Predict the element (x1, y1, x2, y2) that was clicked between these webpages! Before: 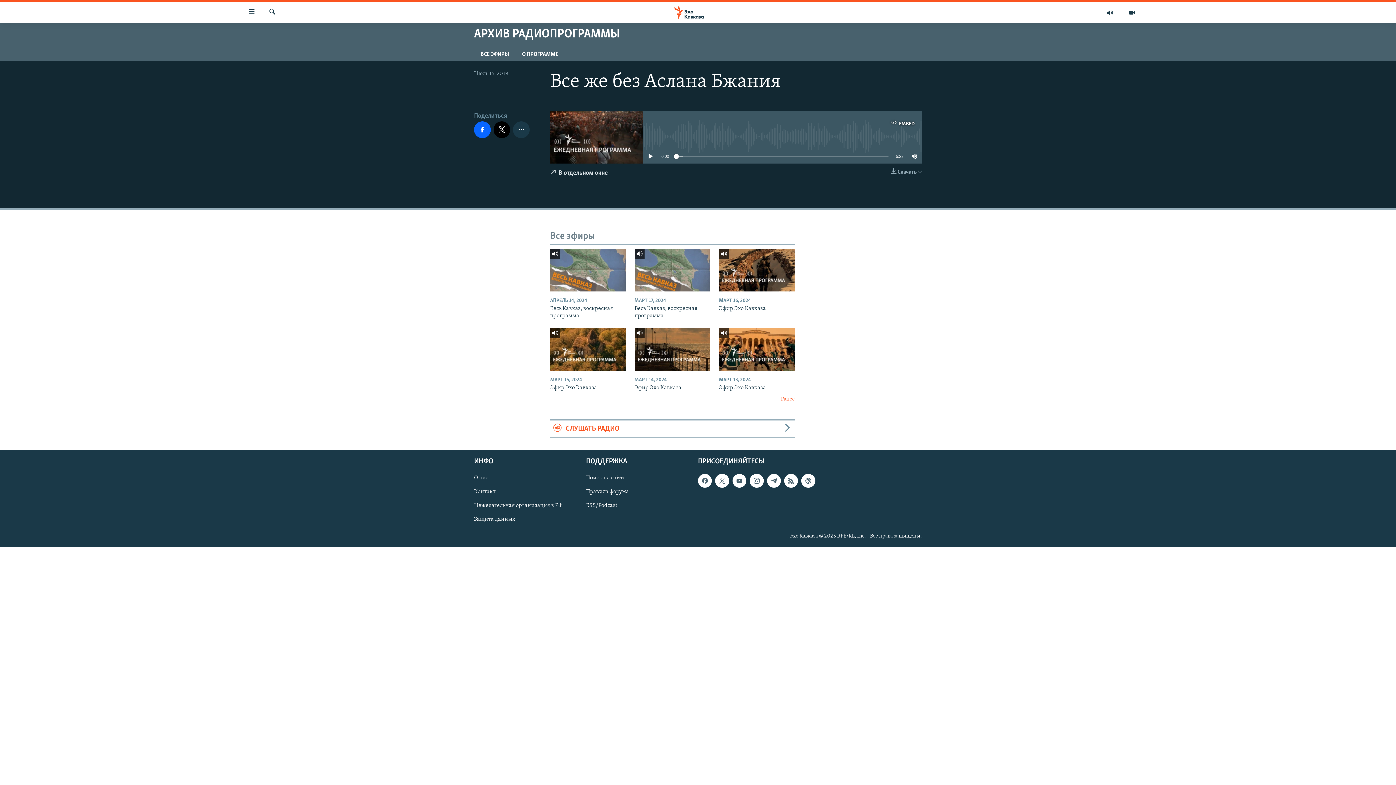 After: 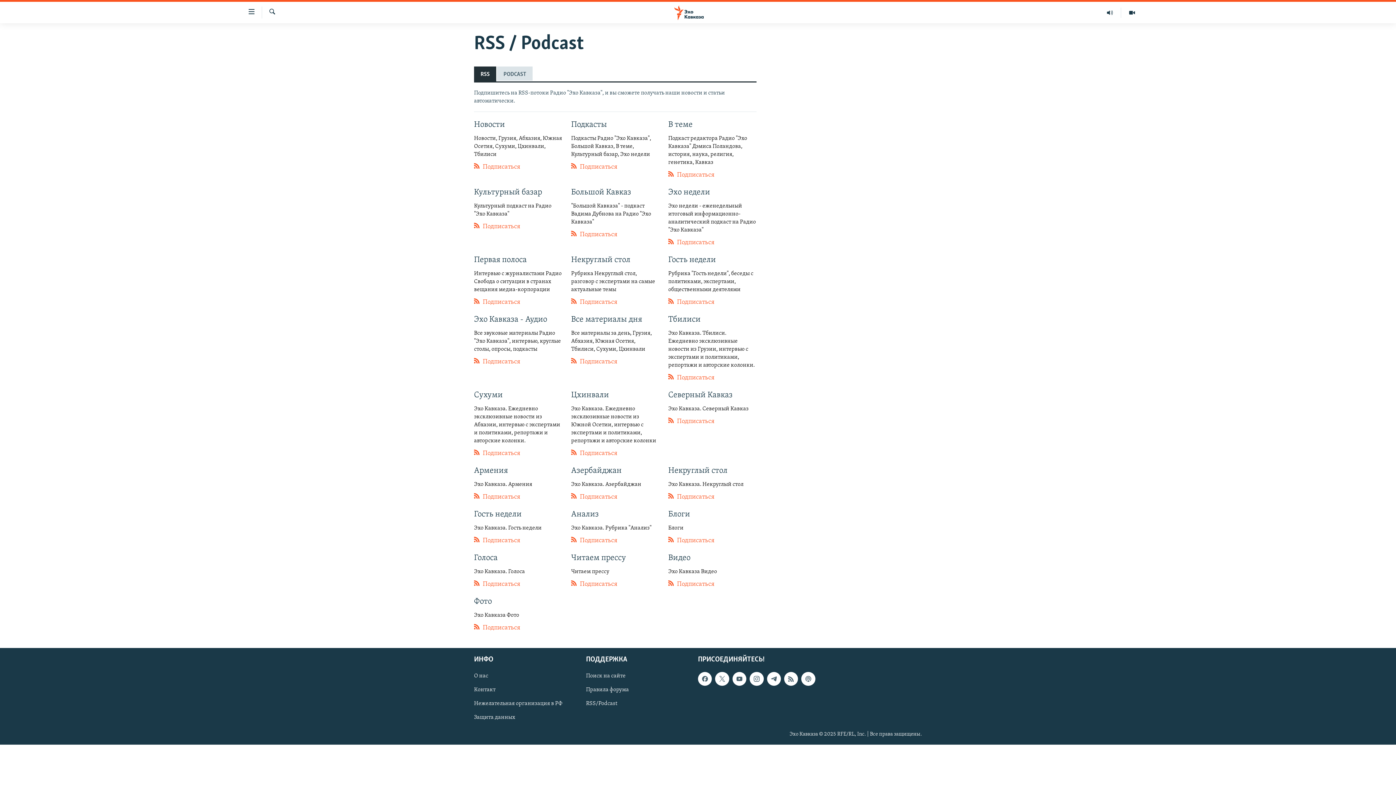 Action: bbox: (784, 474, 798, 488)